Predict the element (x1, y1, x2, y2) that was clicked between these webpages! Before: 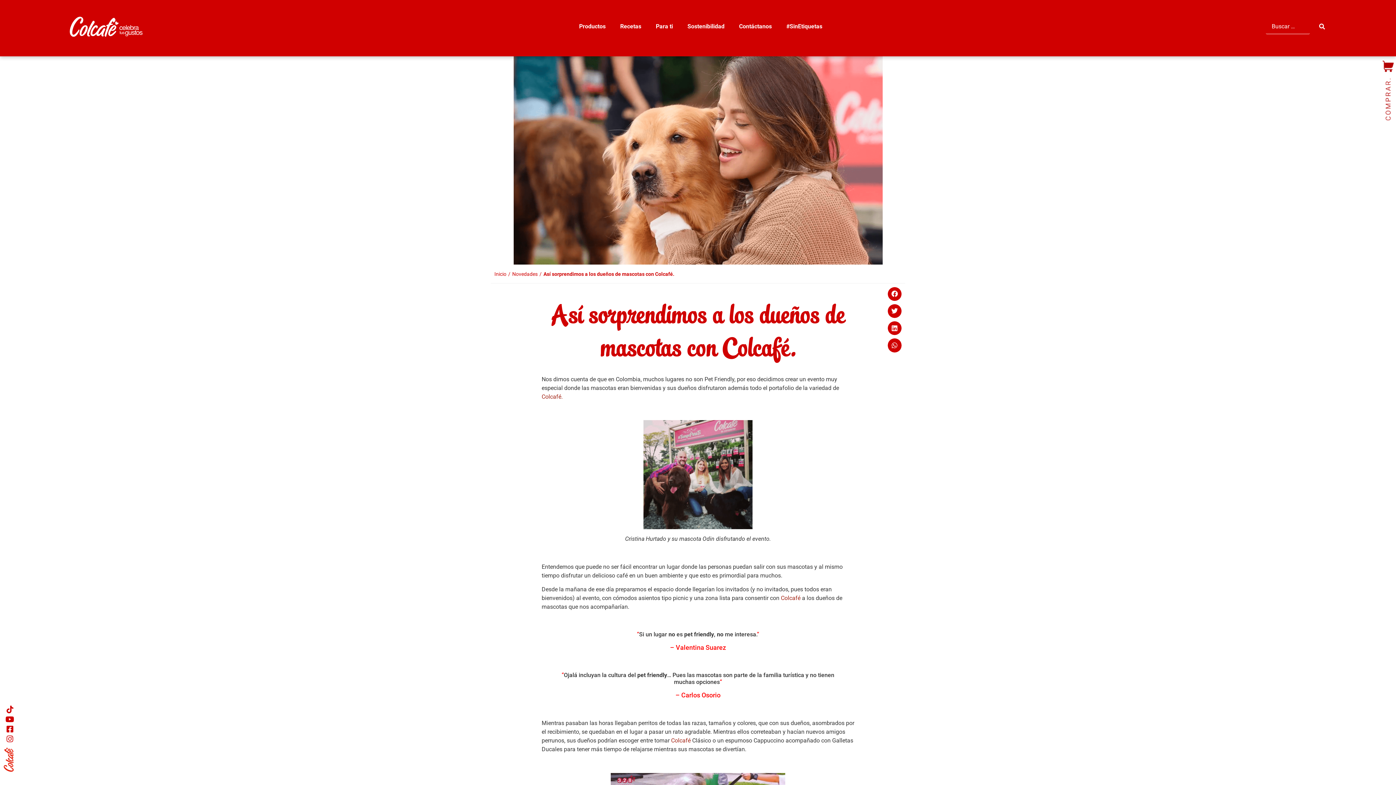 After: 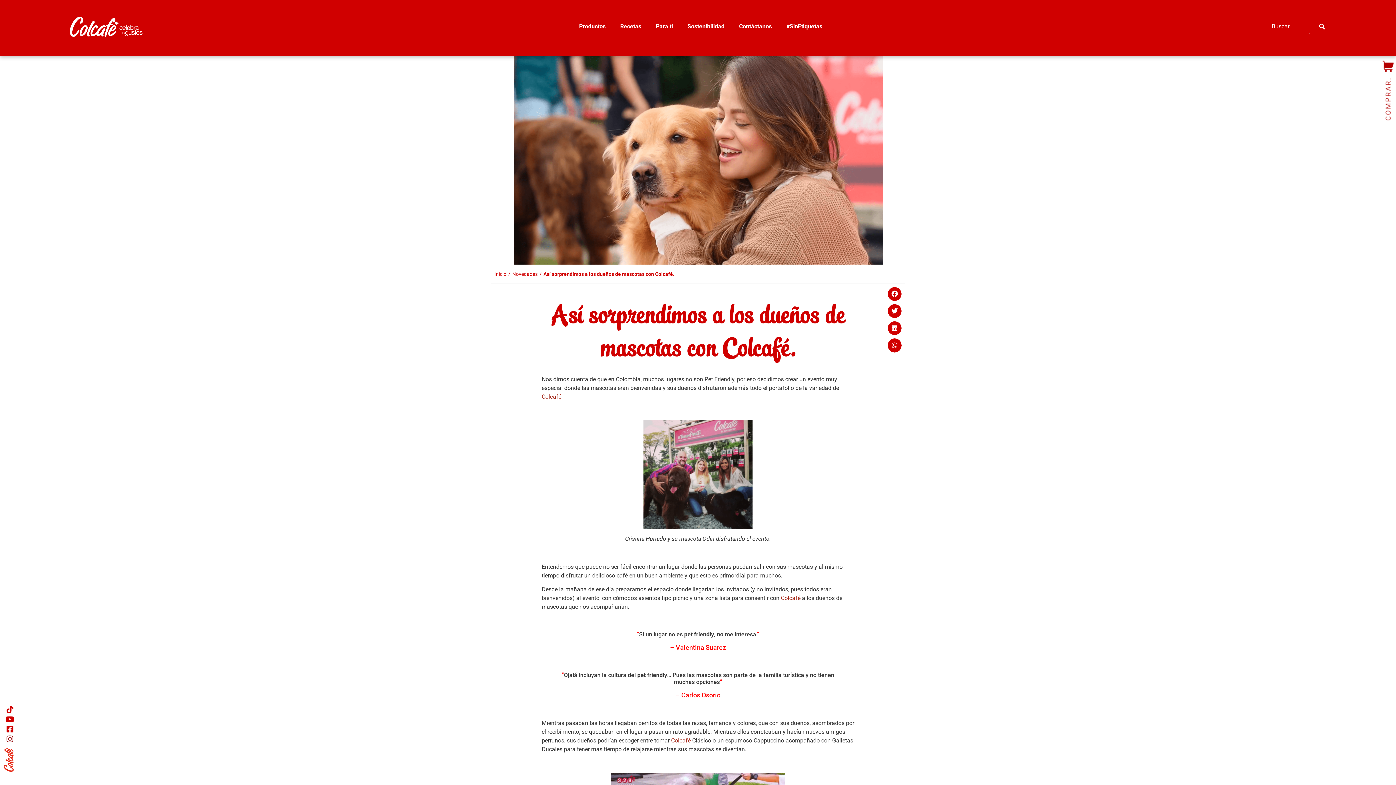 Action: bbox: (5, 735, 16, 743)